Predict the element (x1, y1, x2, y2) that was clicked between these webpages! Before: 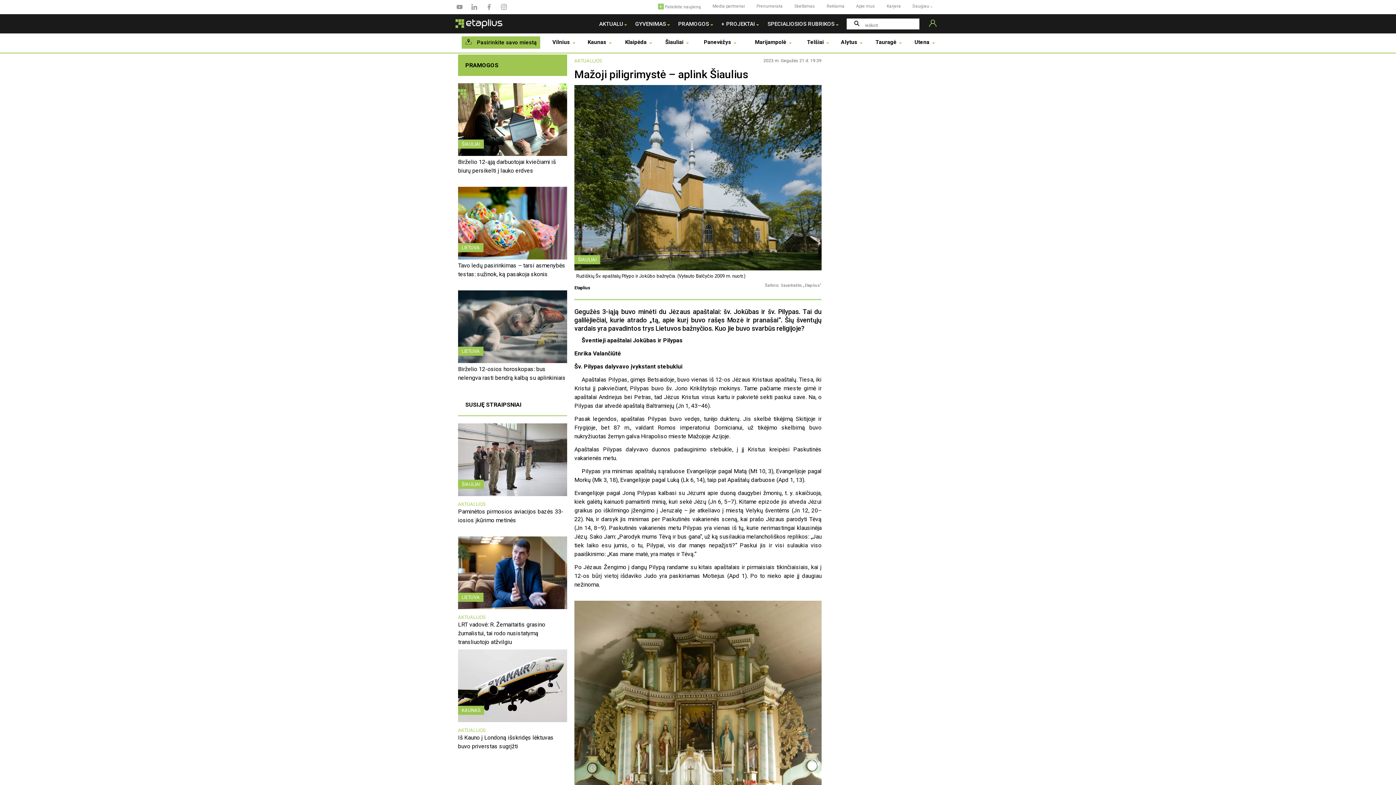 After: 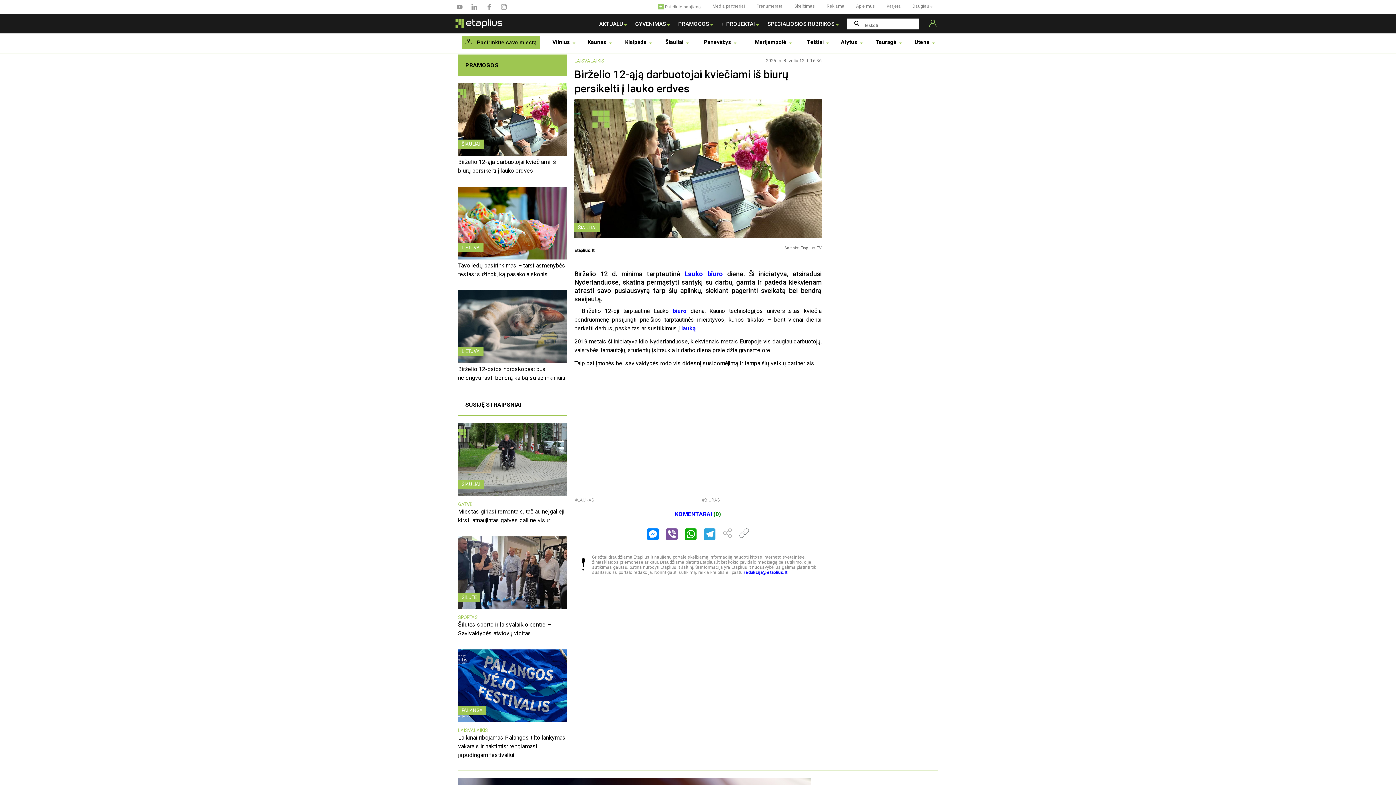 Action: bbox: (458, 83, 567, 156)